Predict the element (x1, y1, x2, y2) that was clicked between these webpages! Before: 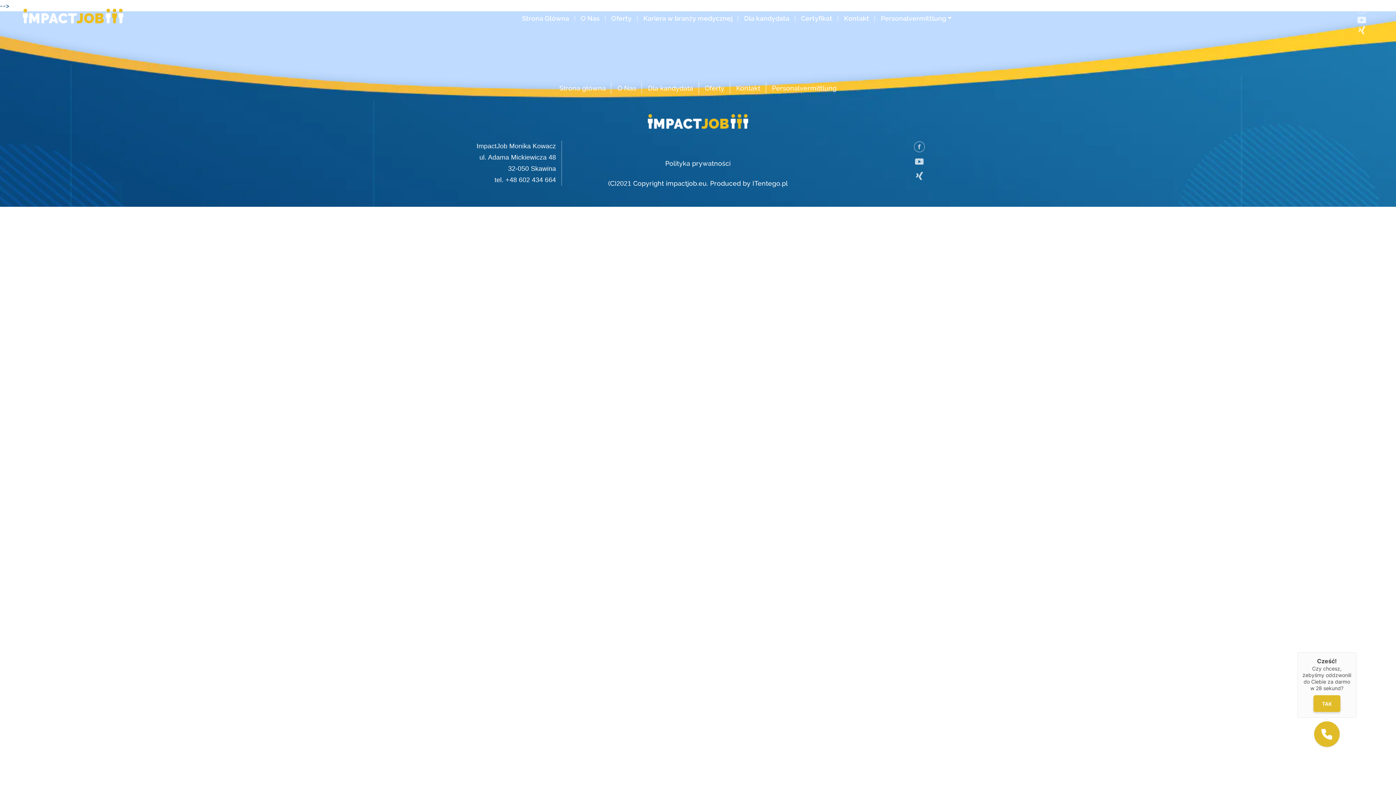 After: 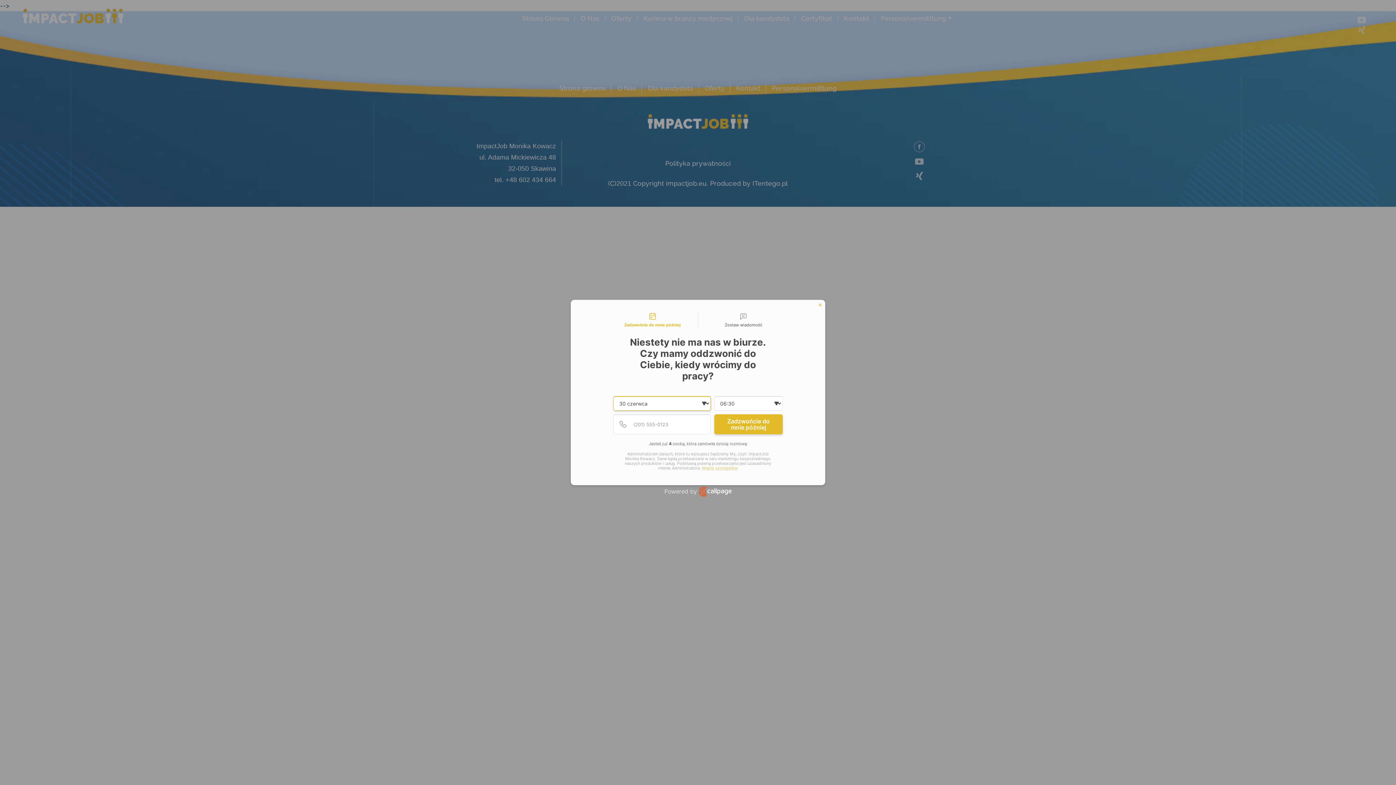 Action: bbox: (915, 169, 923, 180)